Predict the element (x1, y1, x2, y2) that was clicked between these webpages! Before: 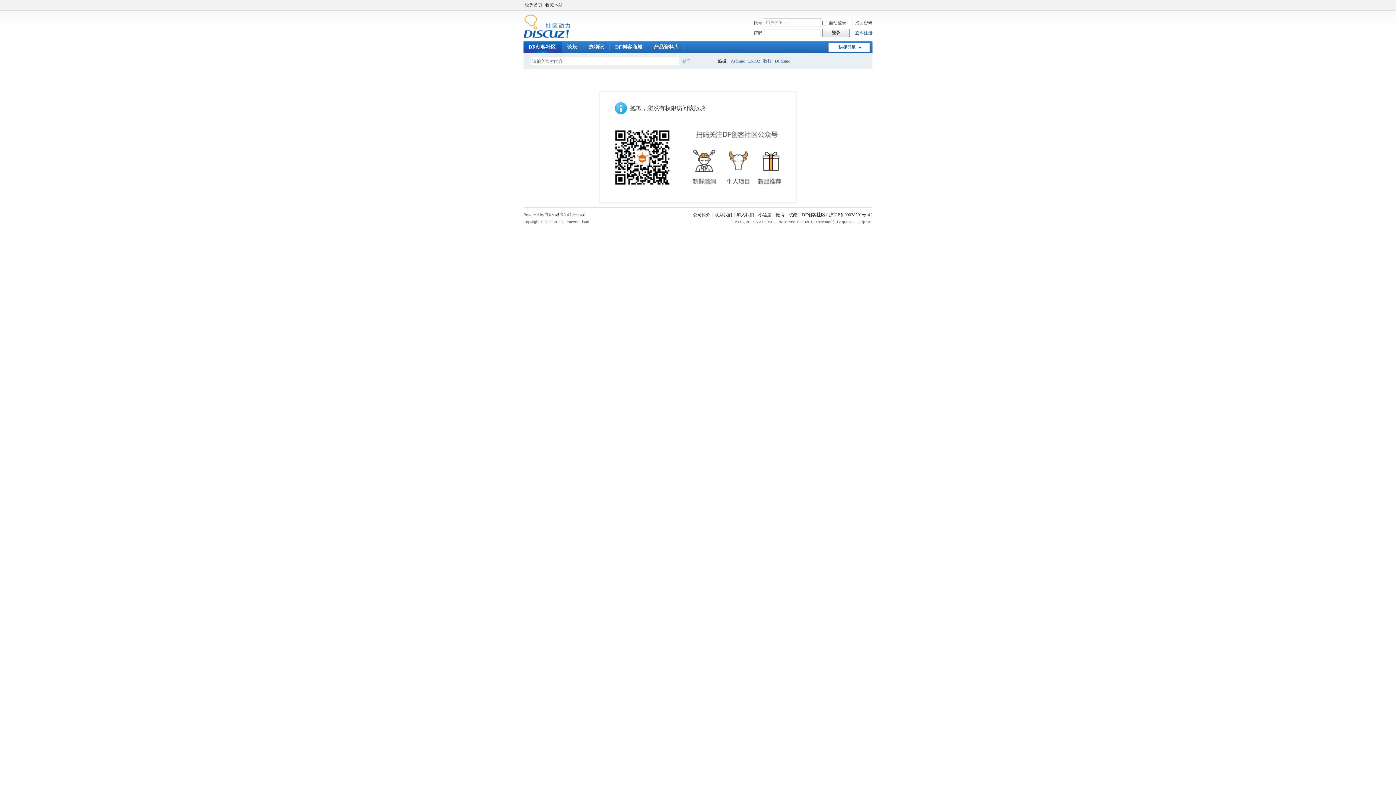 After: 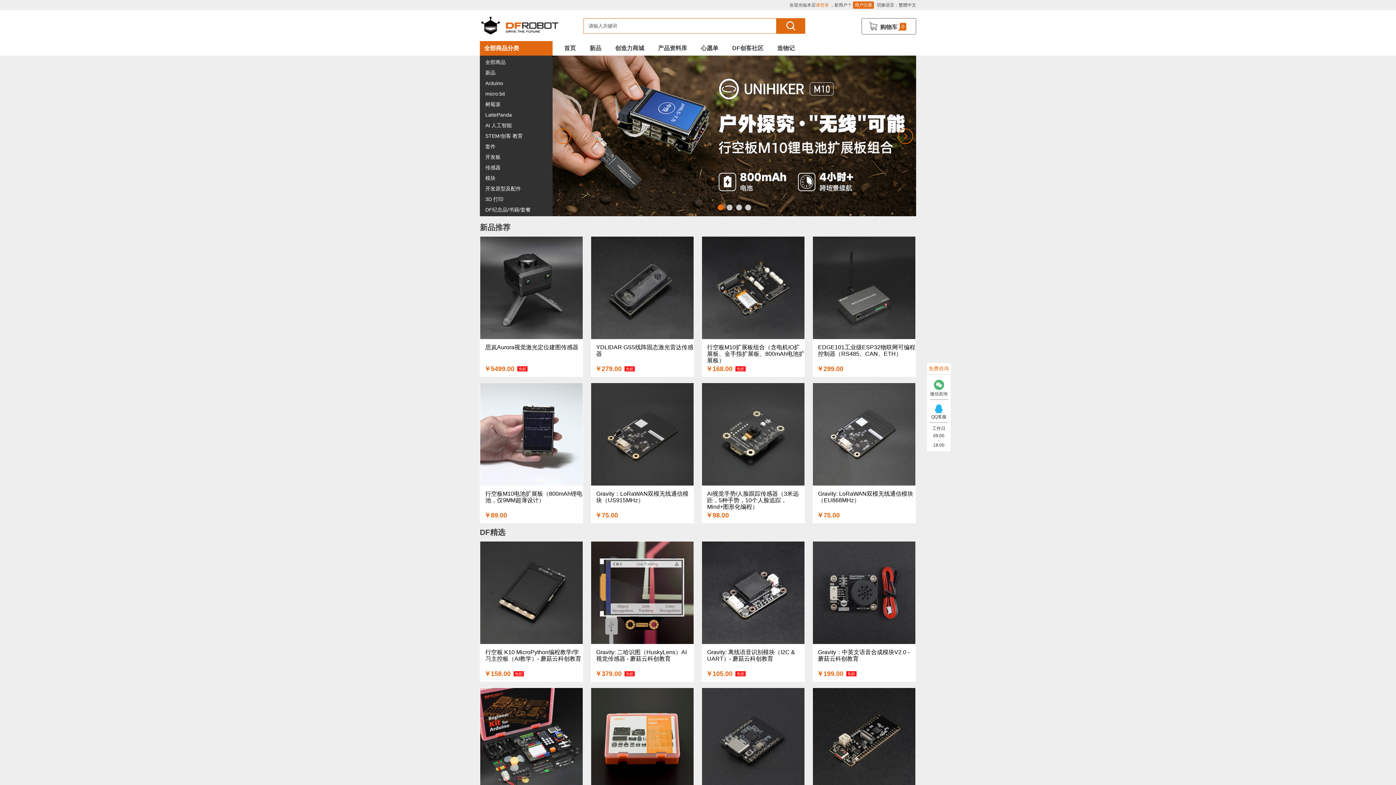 Action: bbox: (609, 41, 648, 53) label: DF创客商城